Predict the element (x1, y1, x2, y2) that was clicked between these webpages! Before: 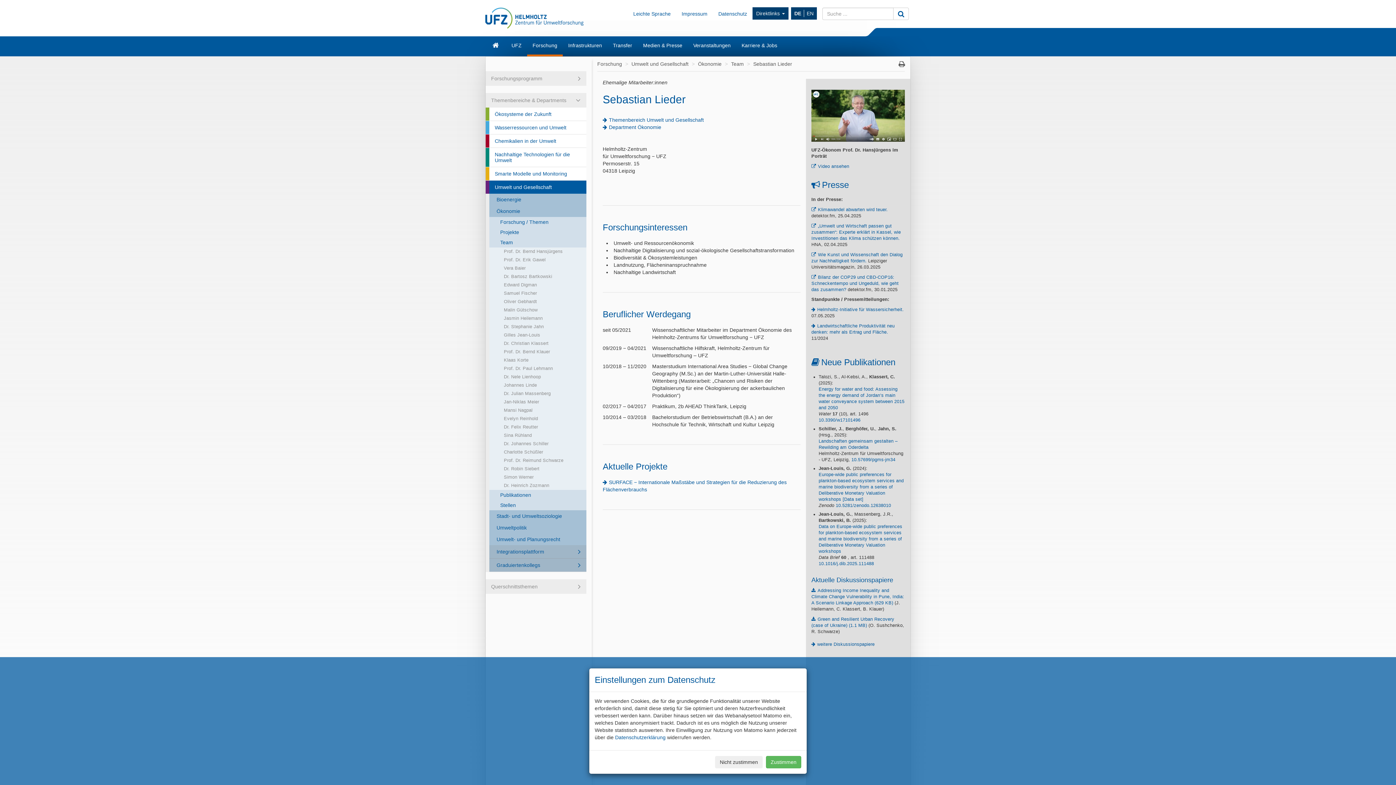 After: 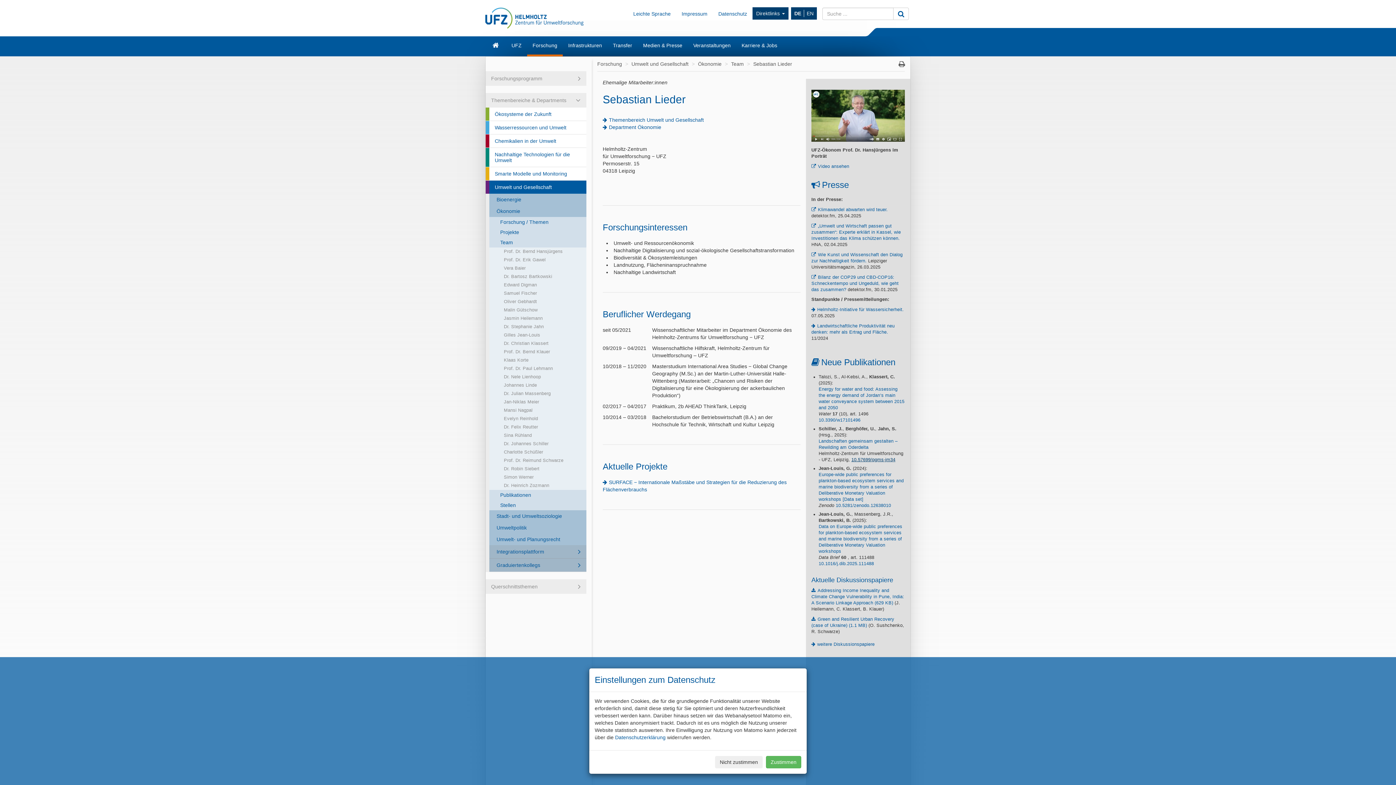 Action: label: 10.57699/pgms-jm34 bbox: (851, 457, 895, 462)